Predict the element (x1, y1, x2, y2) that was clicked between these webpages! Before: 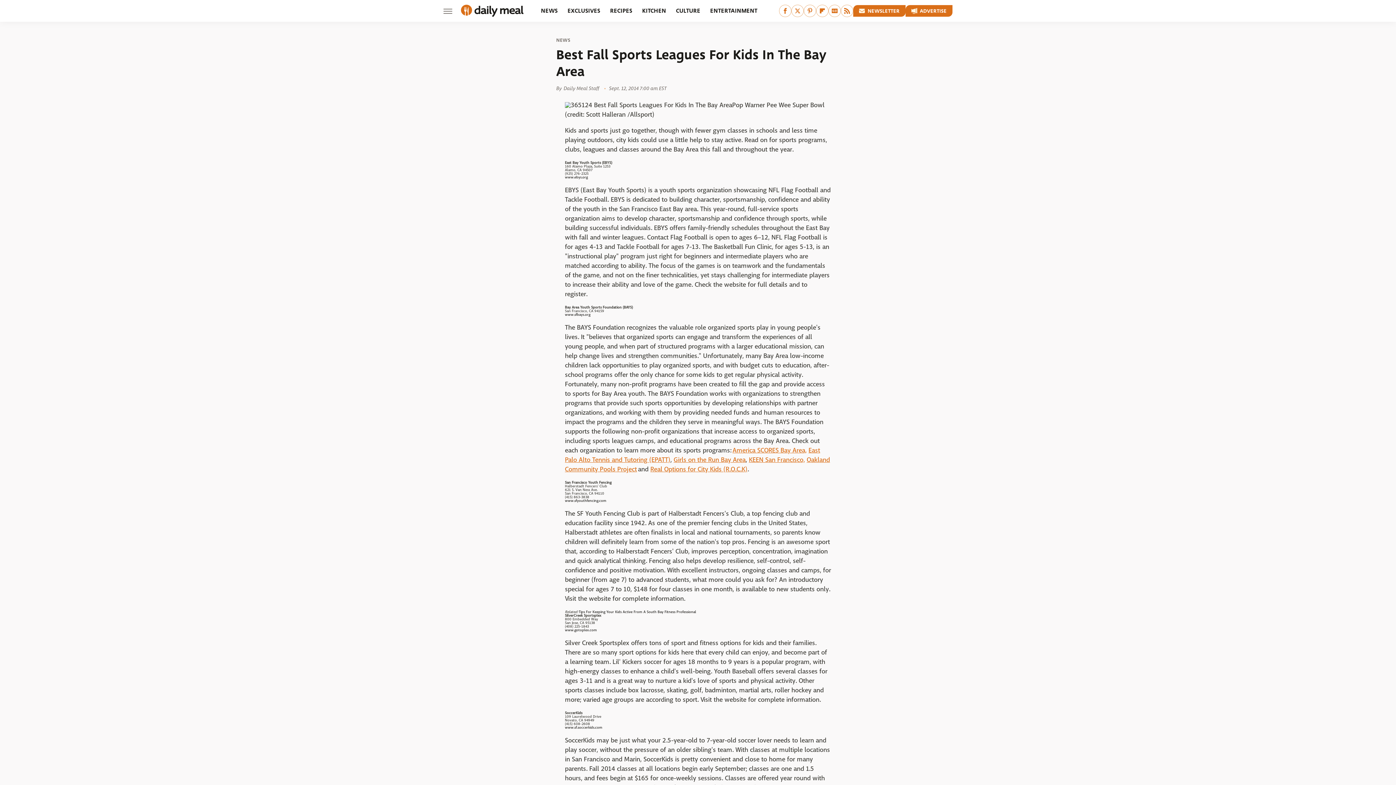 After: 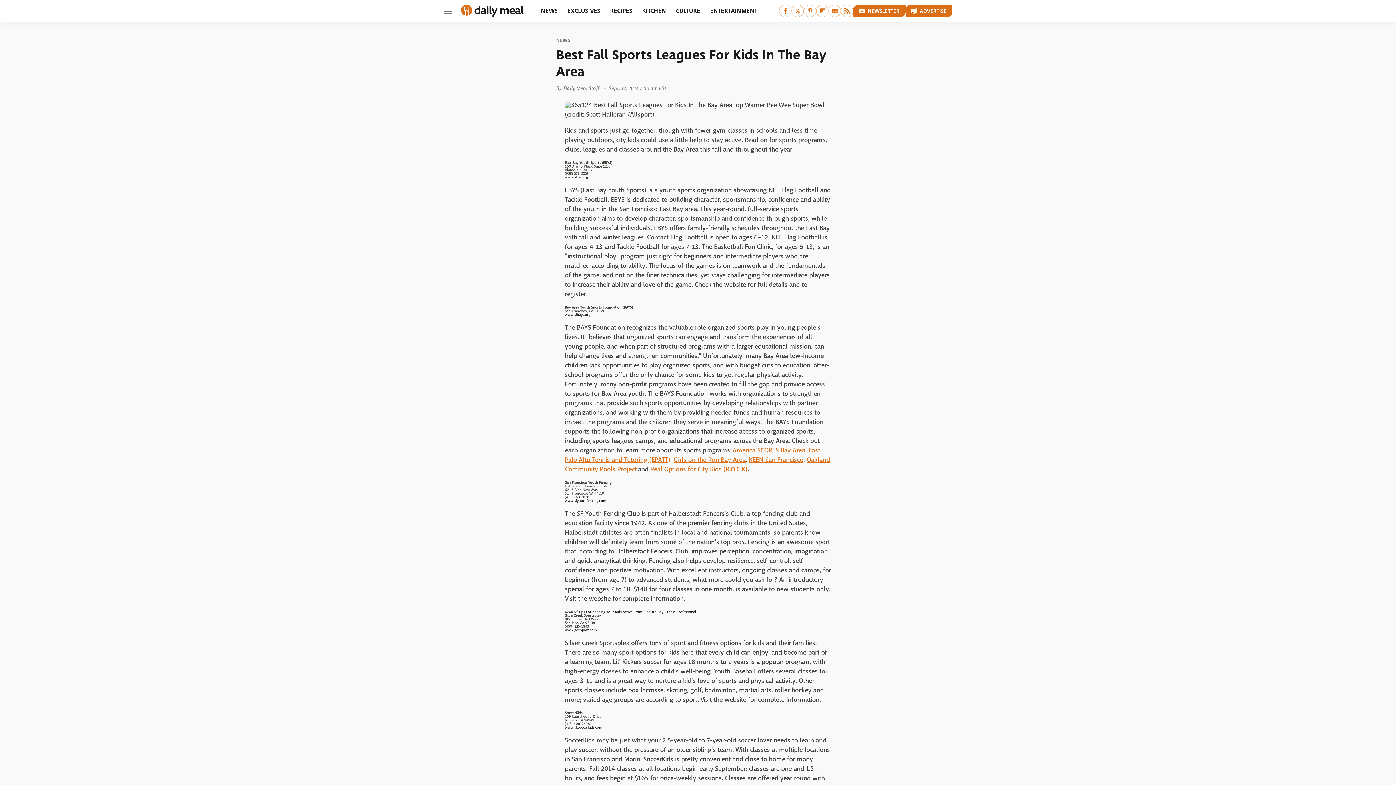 Action: bbox: (565, 628, 597, 632) label: www.gotoplex.com